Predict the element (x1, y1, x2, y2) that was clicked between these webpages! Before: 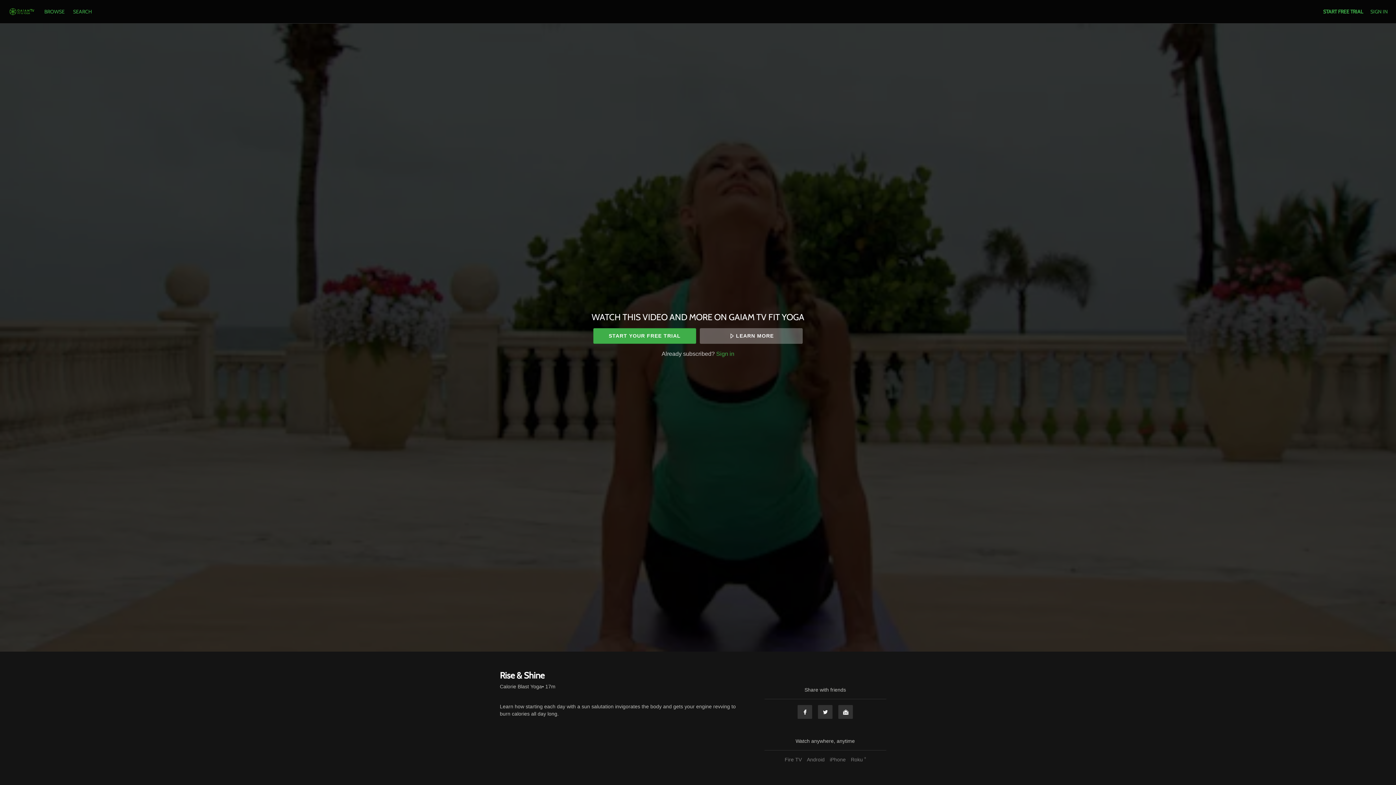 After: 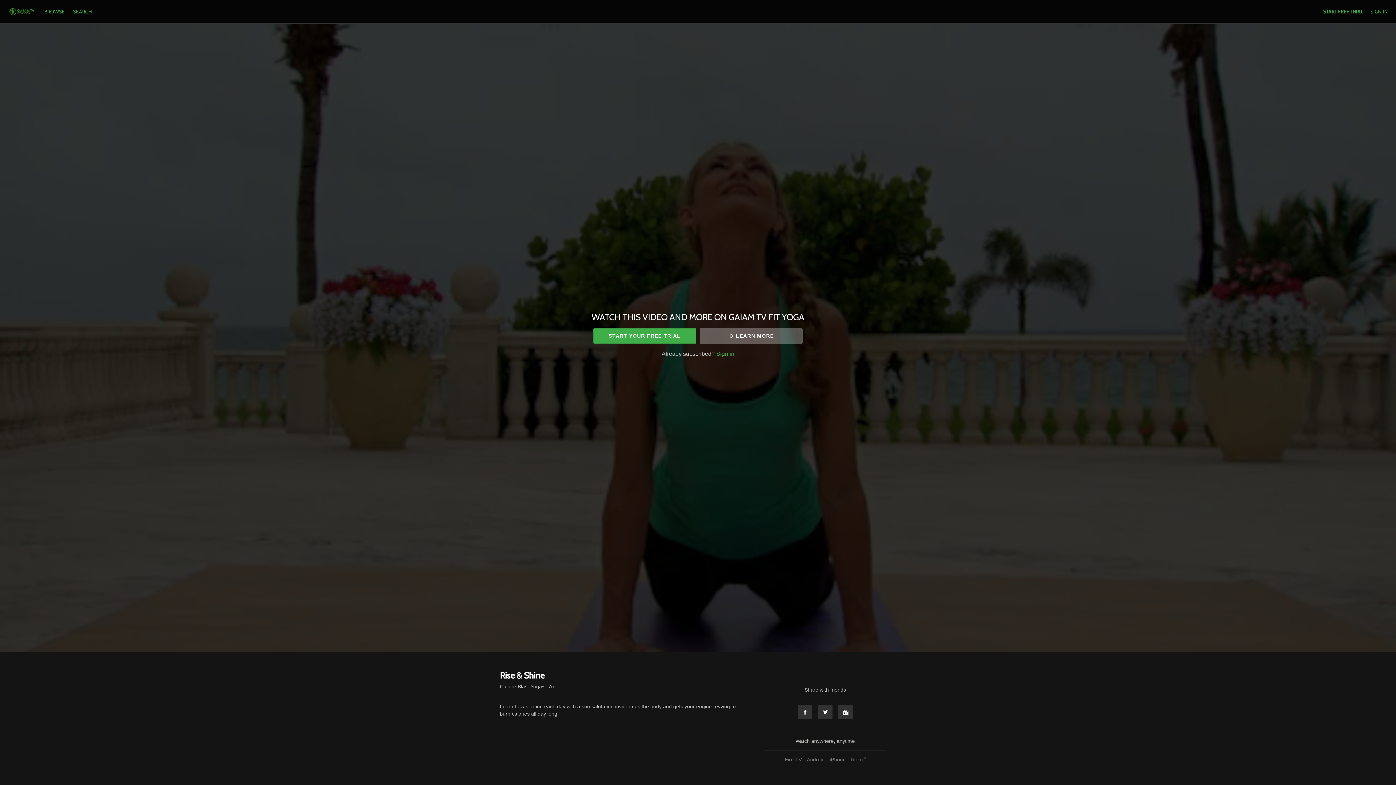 Action: label: Roku ® bbox: (849, 757, 867, 762)